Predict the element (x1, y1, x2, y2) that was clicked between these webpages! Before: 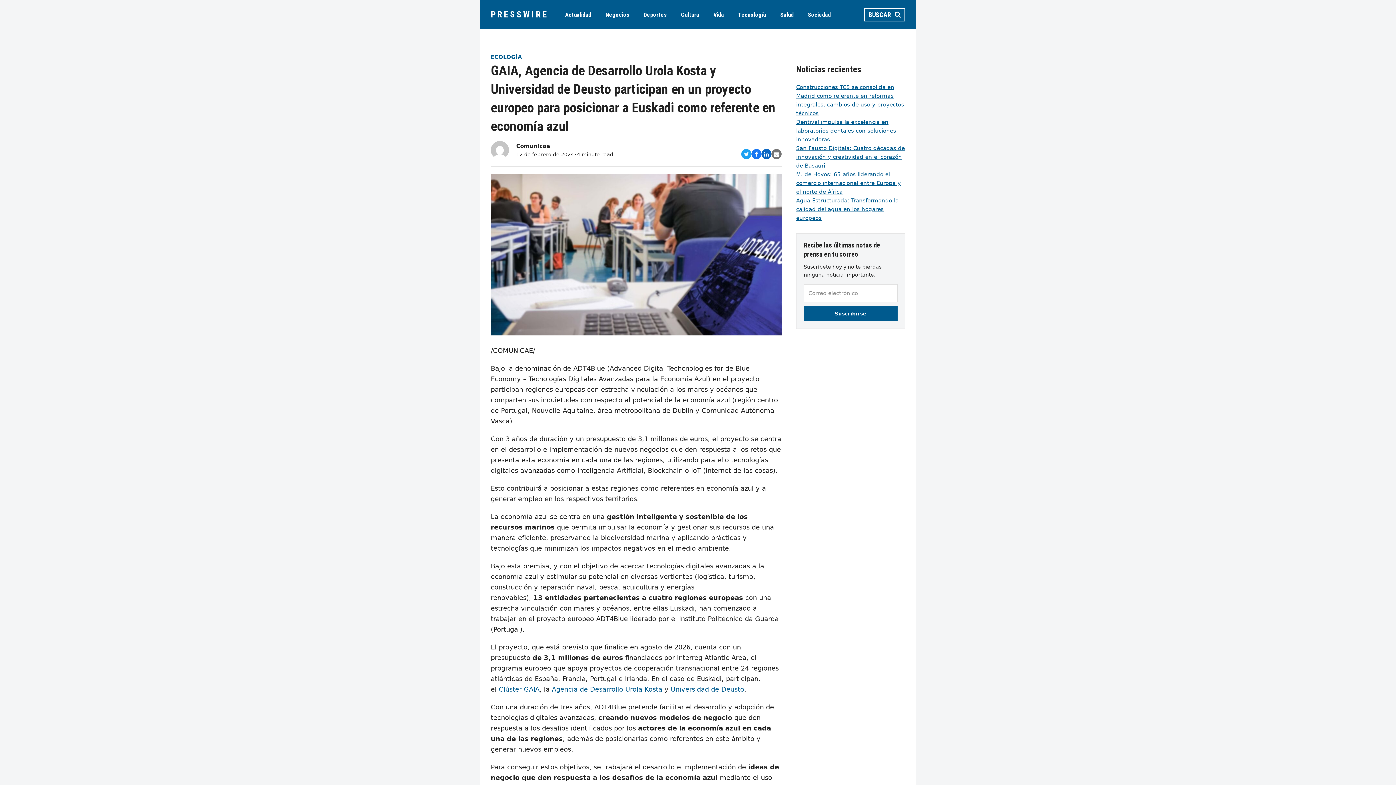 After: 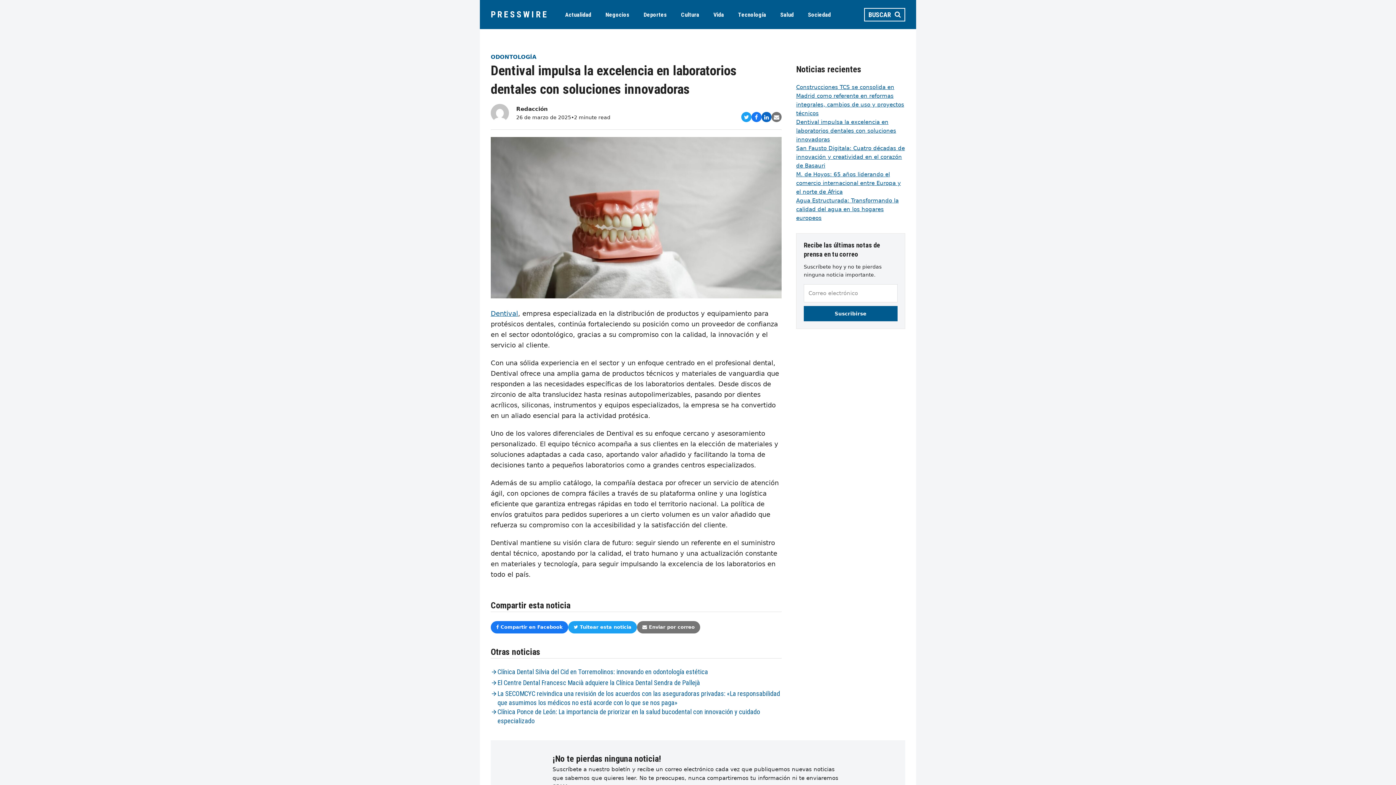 Action: label: Dentival impulsa la excelencia en laboratorios dentales con soluciones innovadoras bbox: (796, 118, 896, 142)